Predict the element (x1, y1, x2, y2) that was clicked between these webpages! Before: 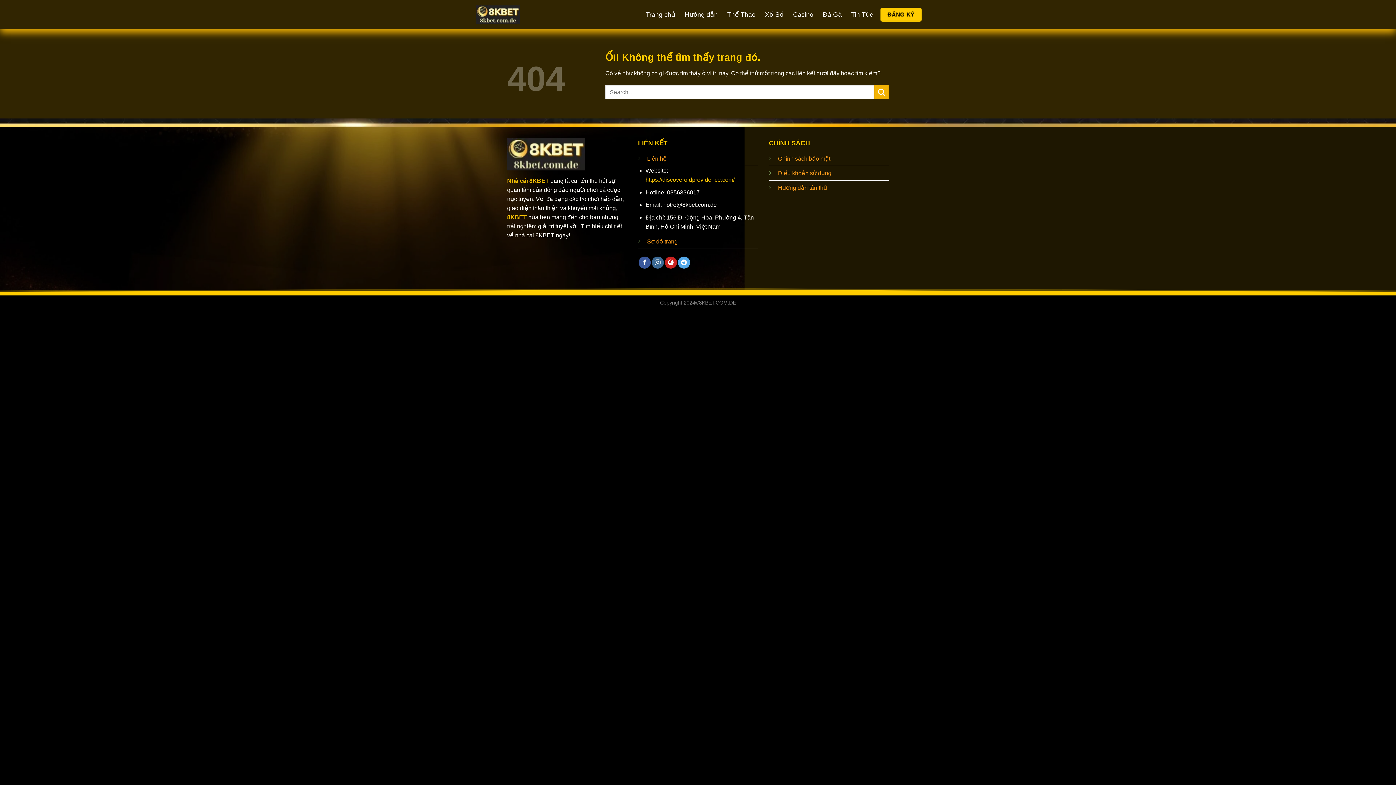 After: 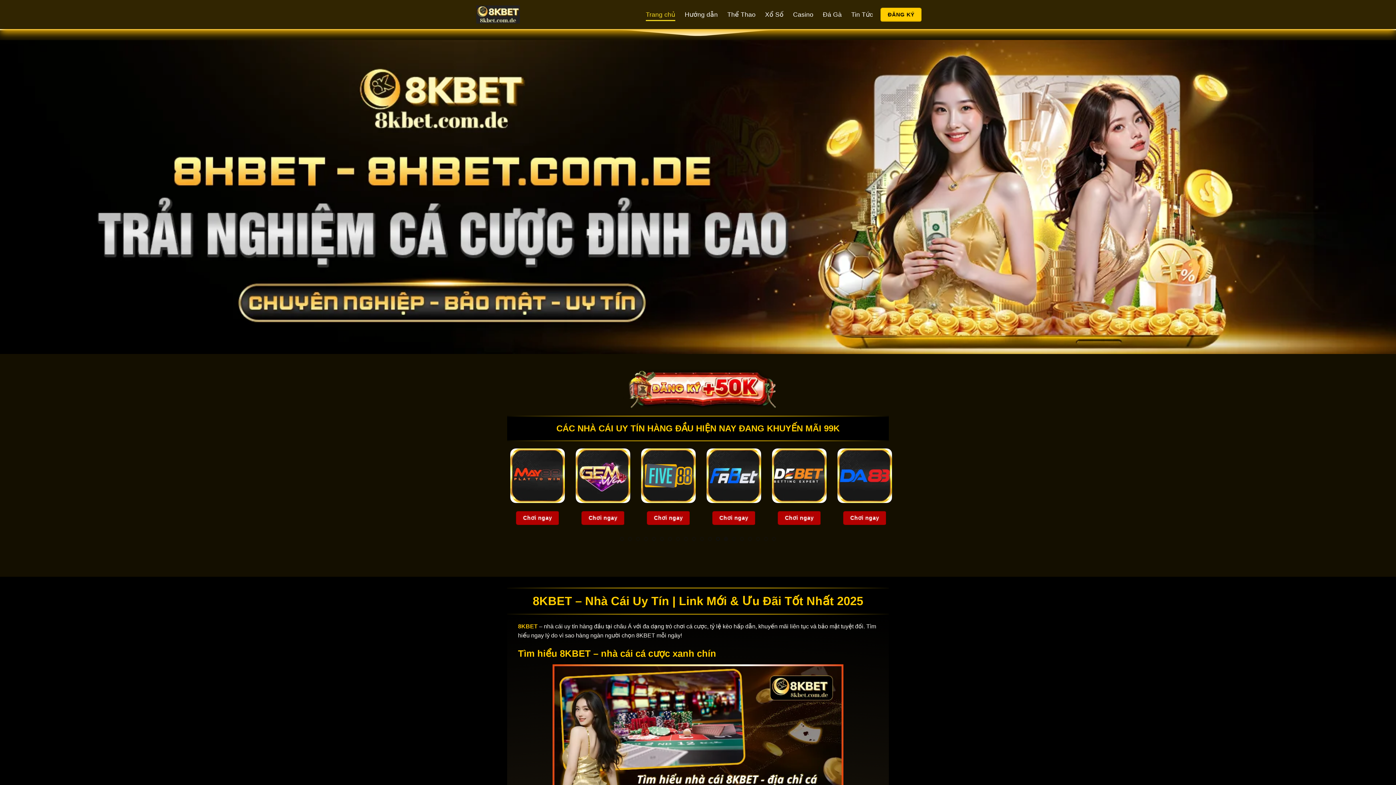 Action: label: Trang chủ bbox: (645, 8, 675, 21)